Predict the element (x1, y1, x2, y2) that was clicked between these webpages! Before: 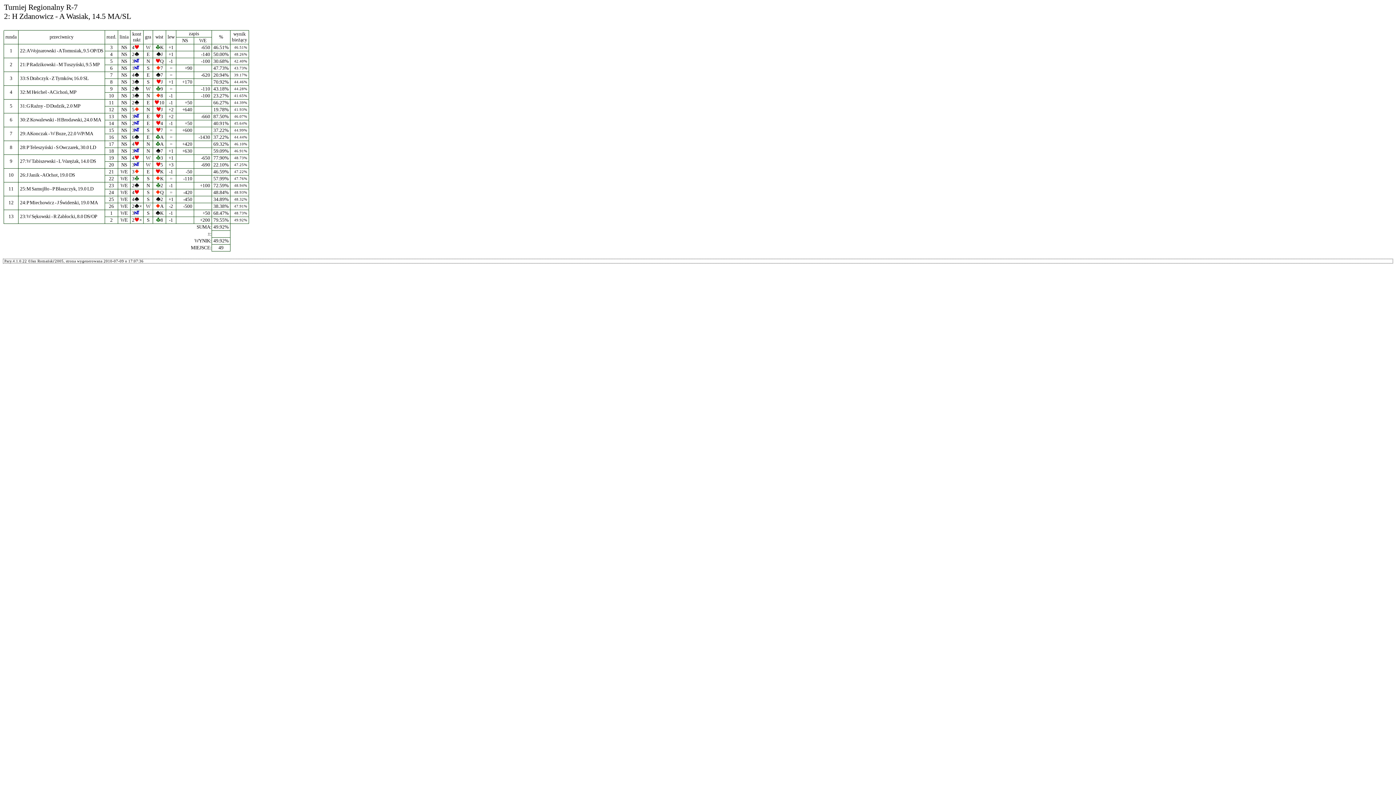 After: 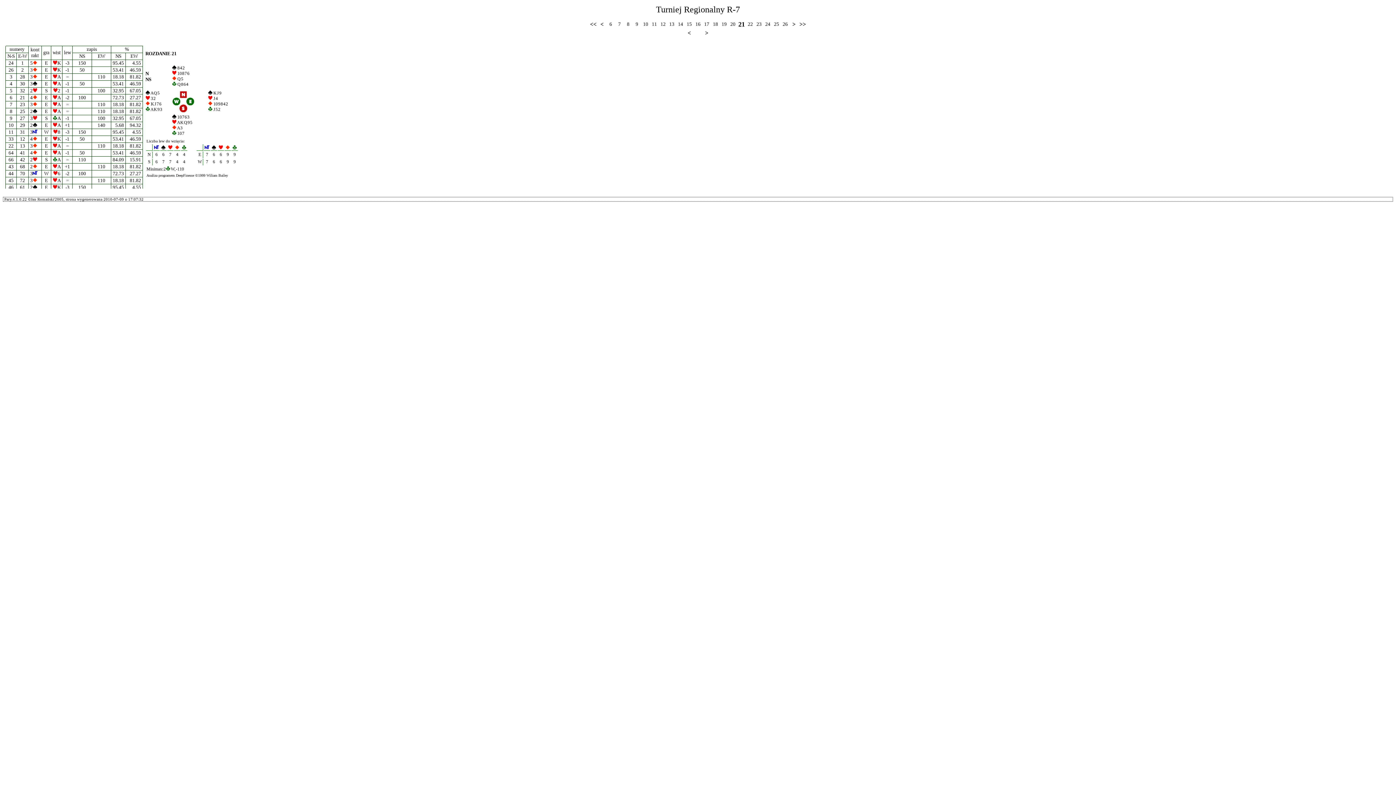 Action: label: 21 bbox: (108, 169, 114, 174)